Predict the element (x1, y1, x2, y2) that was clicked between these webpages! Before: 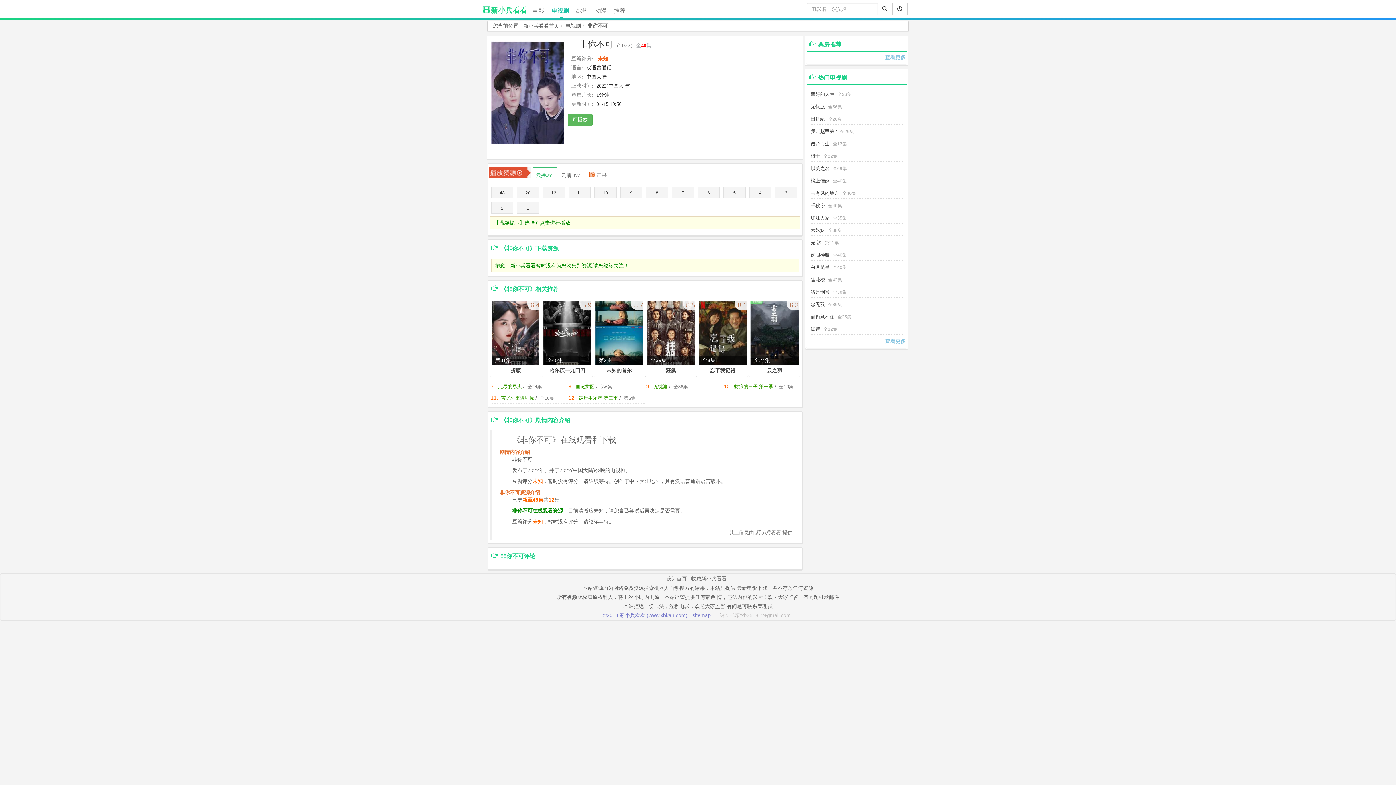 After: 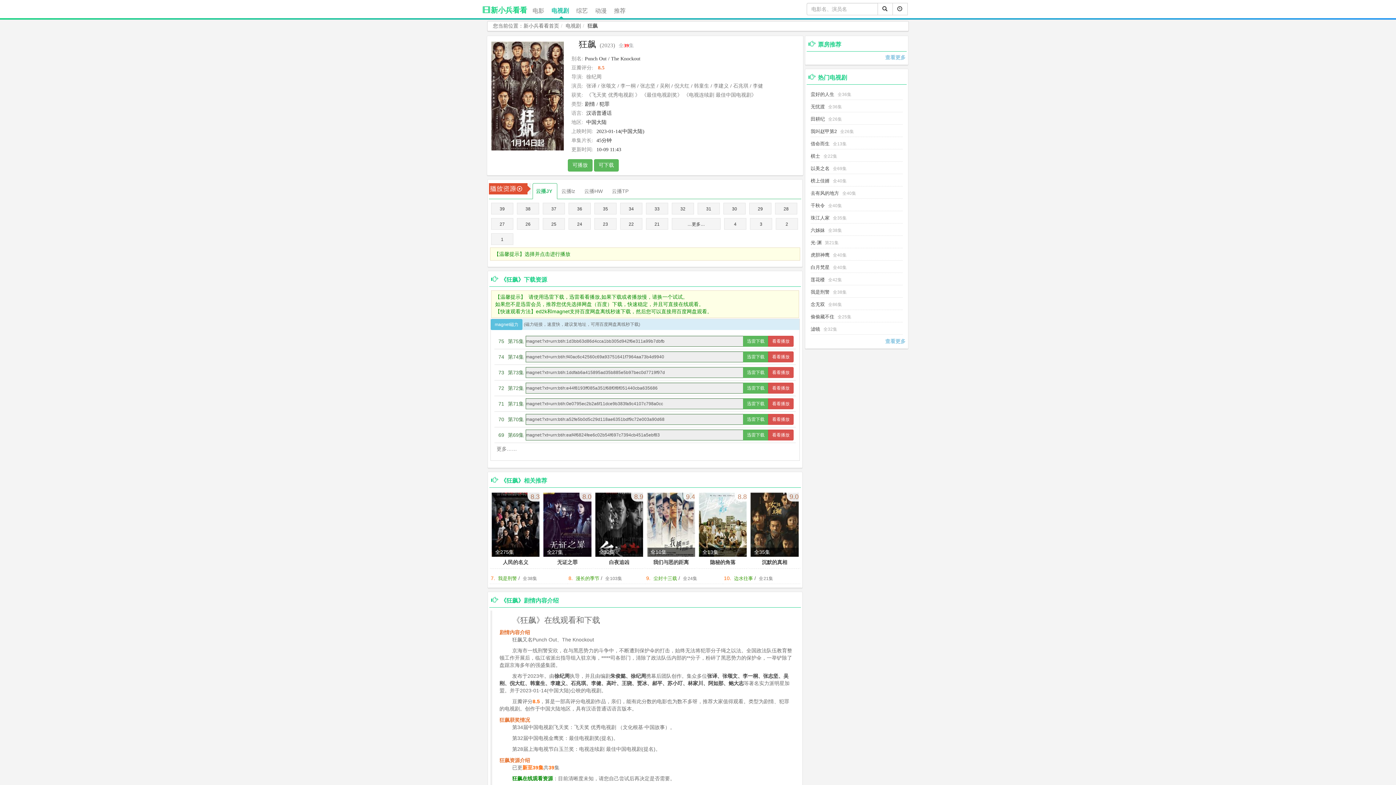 Action: label: 狂飙 bbox: (666, 367, 676, 373)